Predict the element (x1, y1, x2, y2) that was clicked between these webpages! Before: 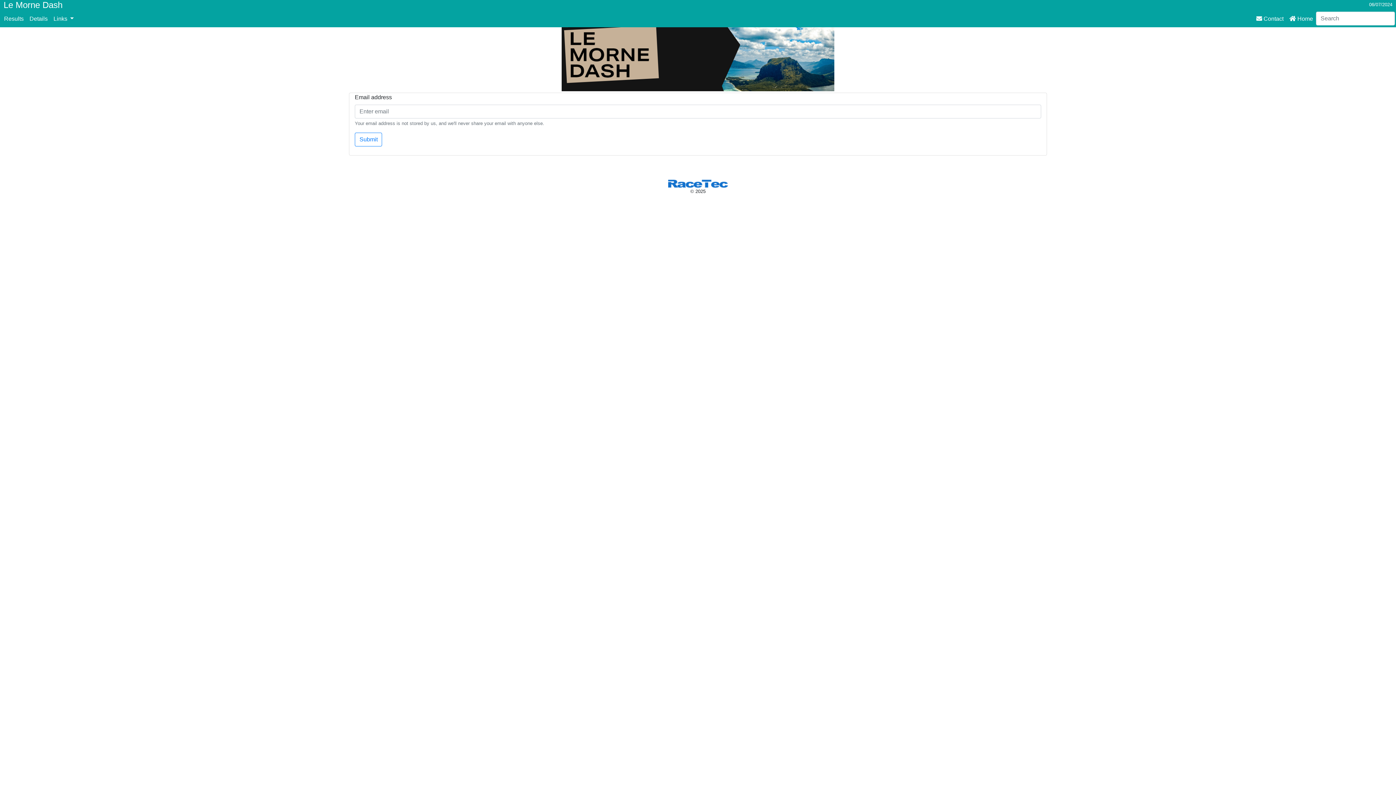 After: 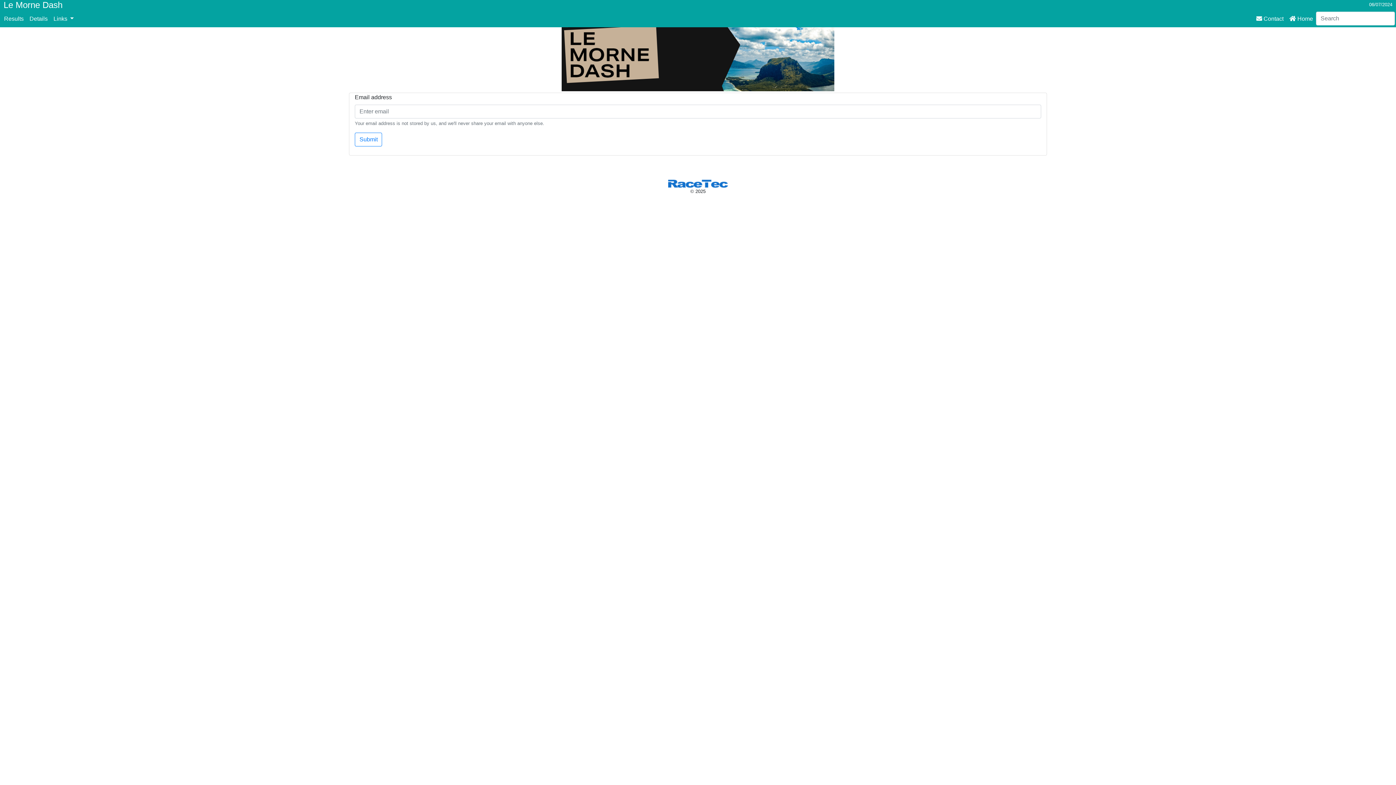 Action: label:  Contact bbox: (1253, 11, 1286, 26)